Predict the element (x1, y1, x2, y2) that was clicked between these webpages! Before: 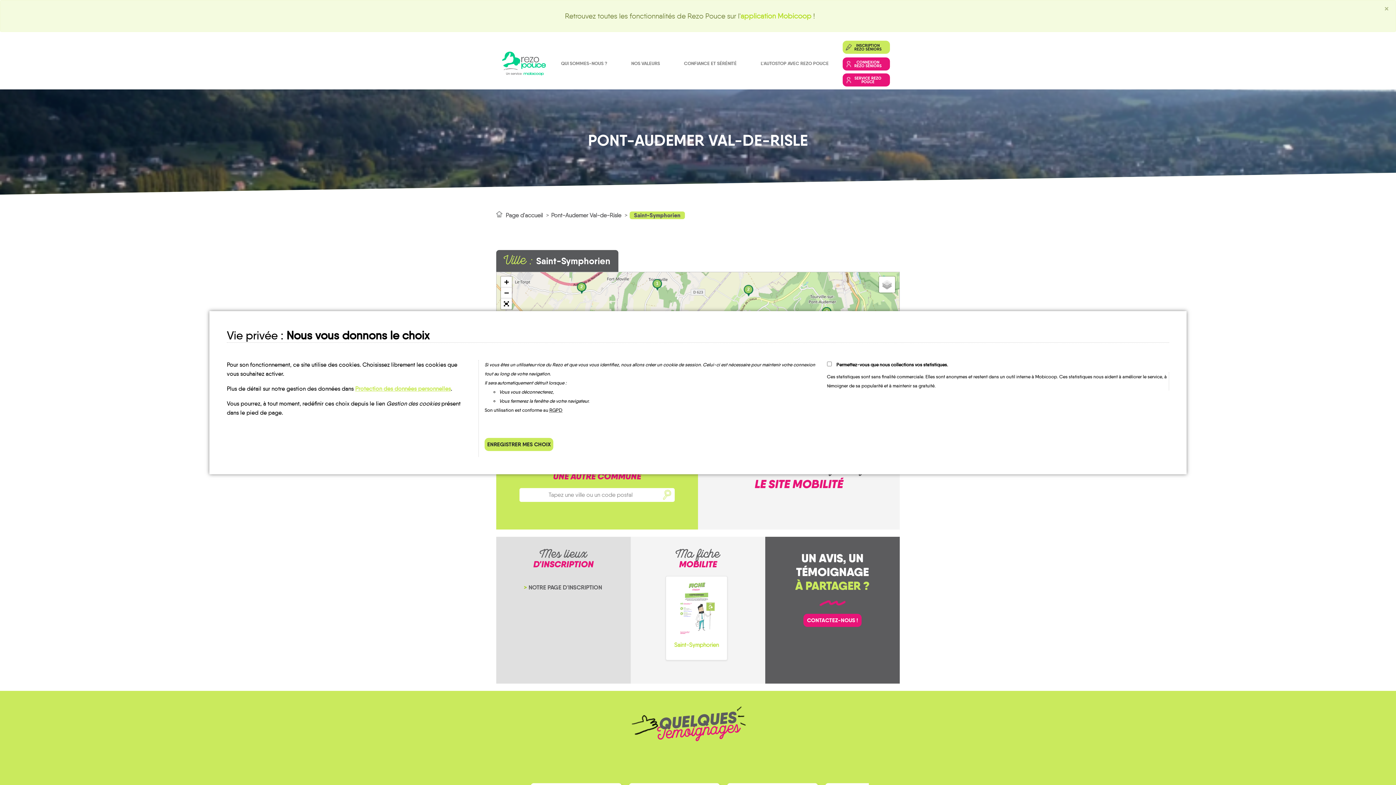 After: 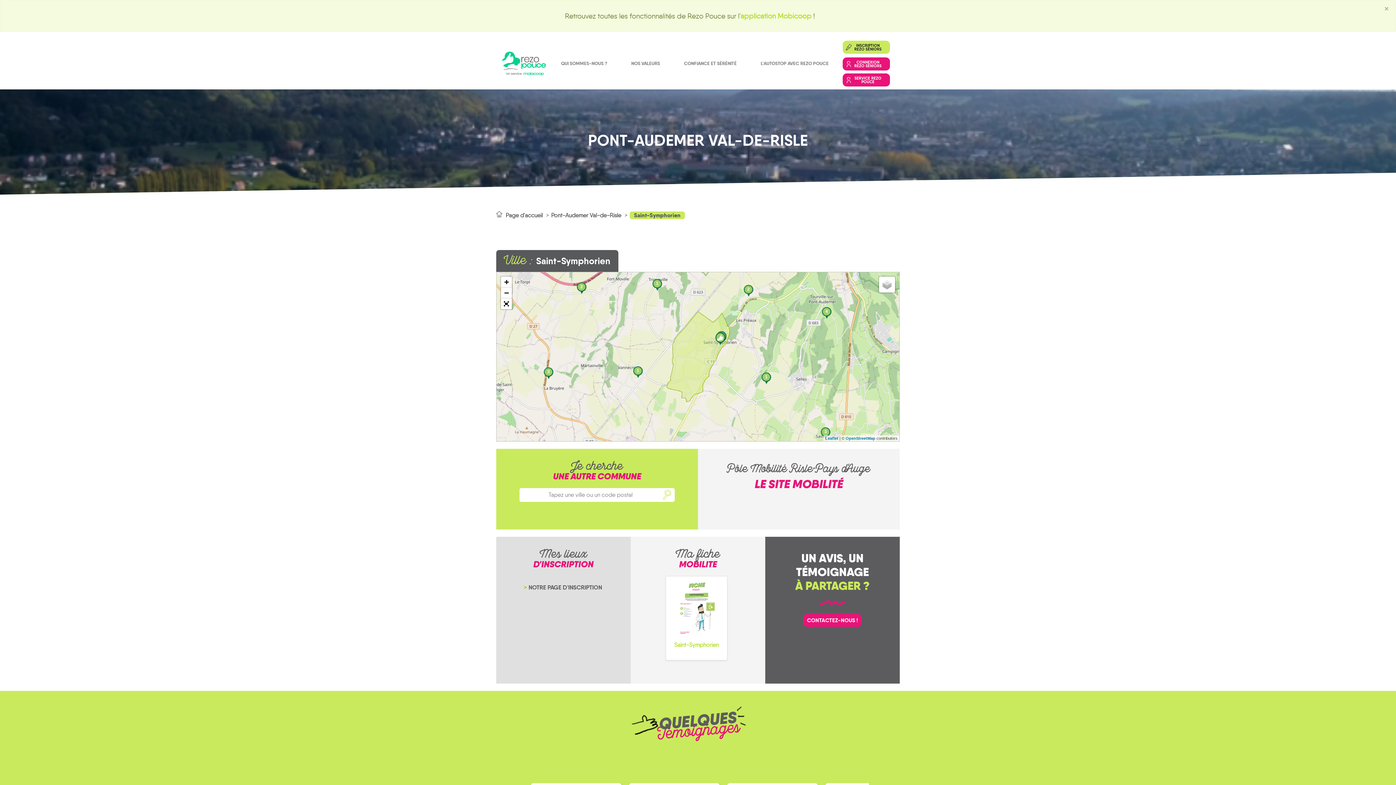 Action: label: ENREGISTRER MES CHOIX bbox: (484, 438, 553, 451)